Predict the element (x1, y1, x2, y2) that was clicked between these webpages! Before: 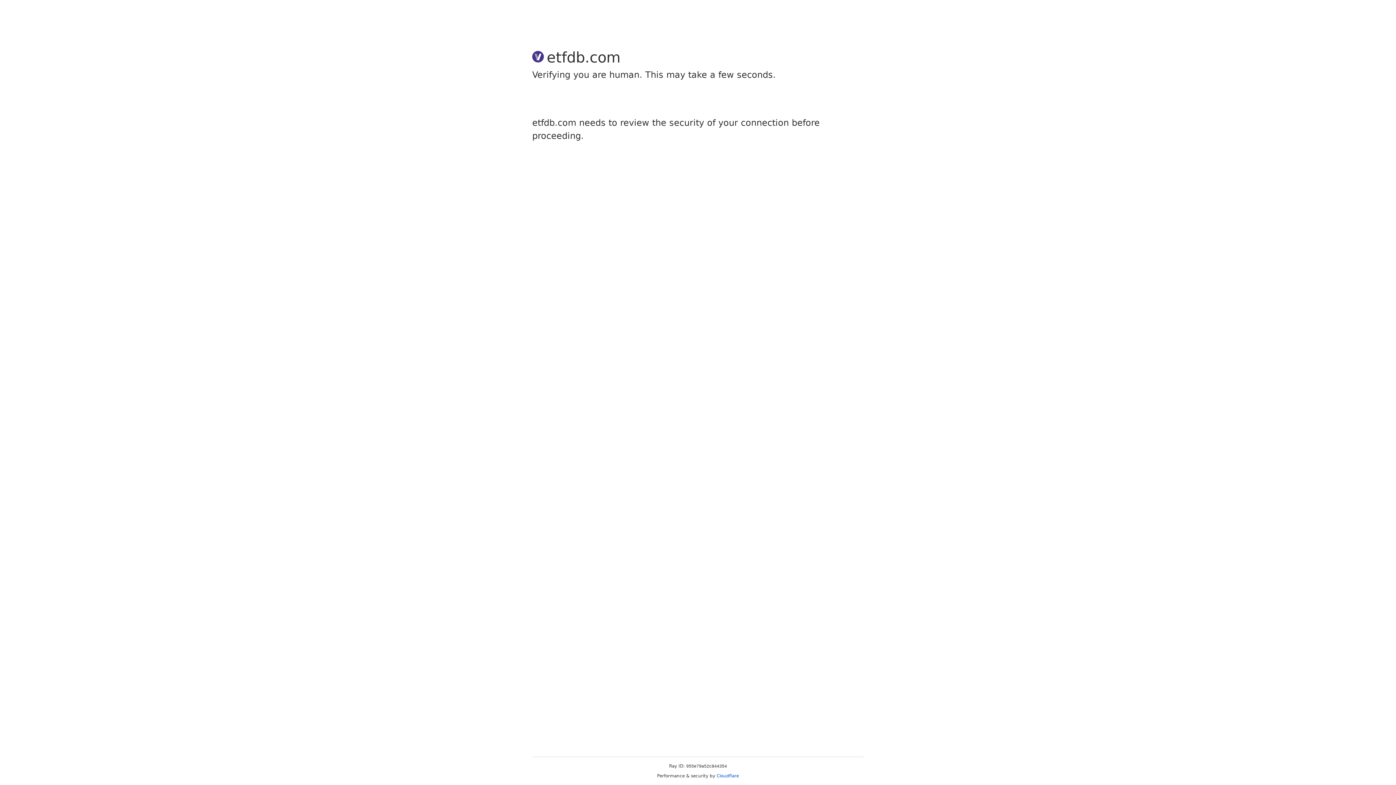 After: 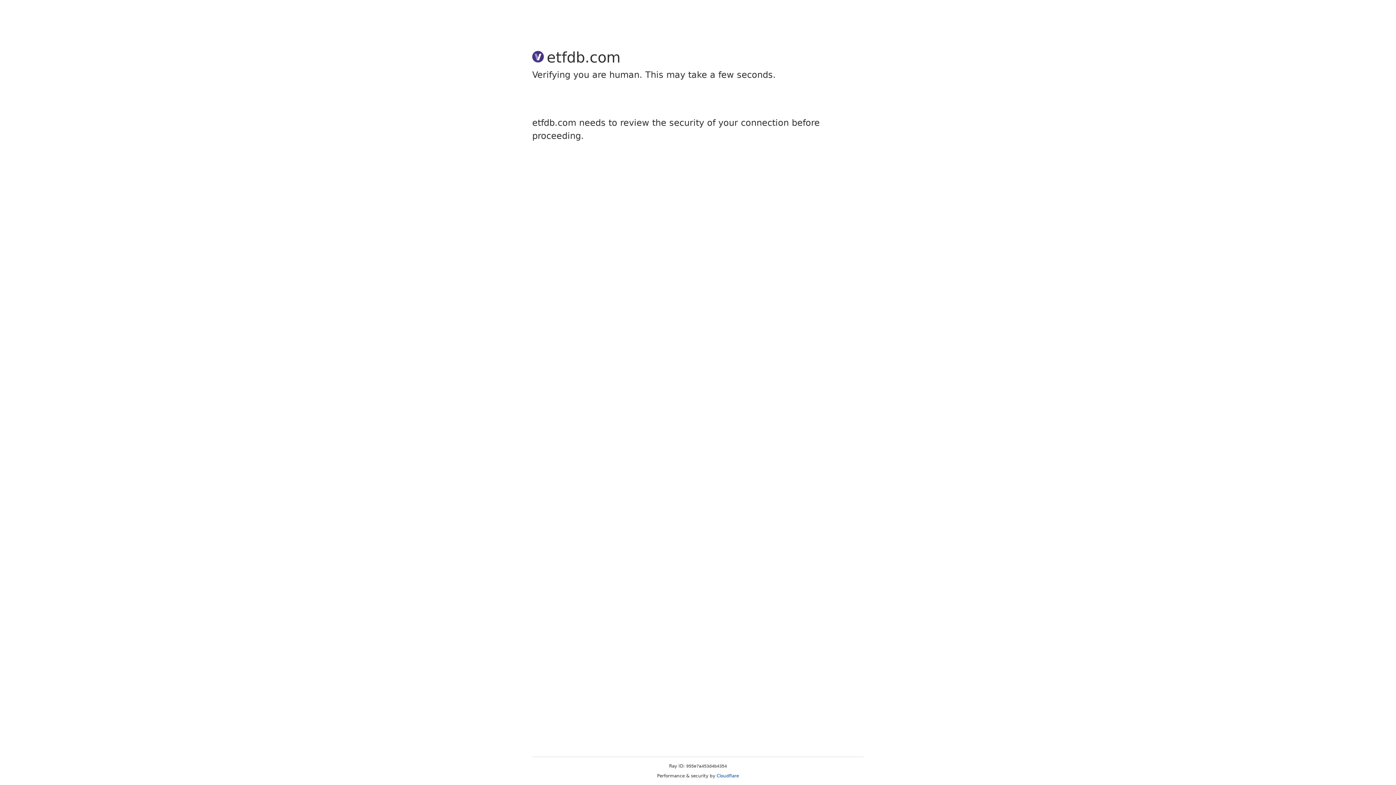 Action: label: Cloudflare bbox: (716, 773, 739, 778)